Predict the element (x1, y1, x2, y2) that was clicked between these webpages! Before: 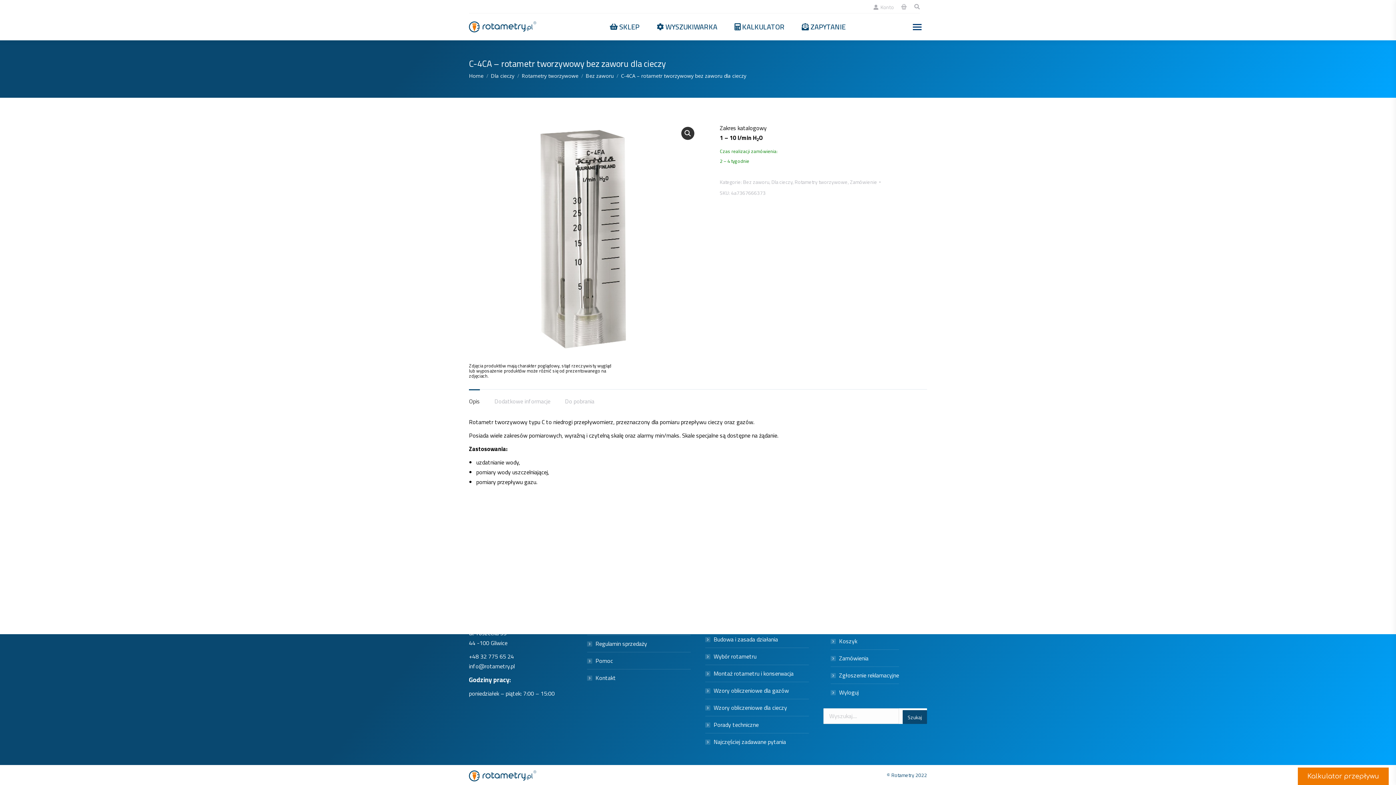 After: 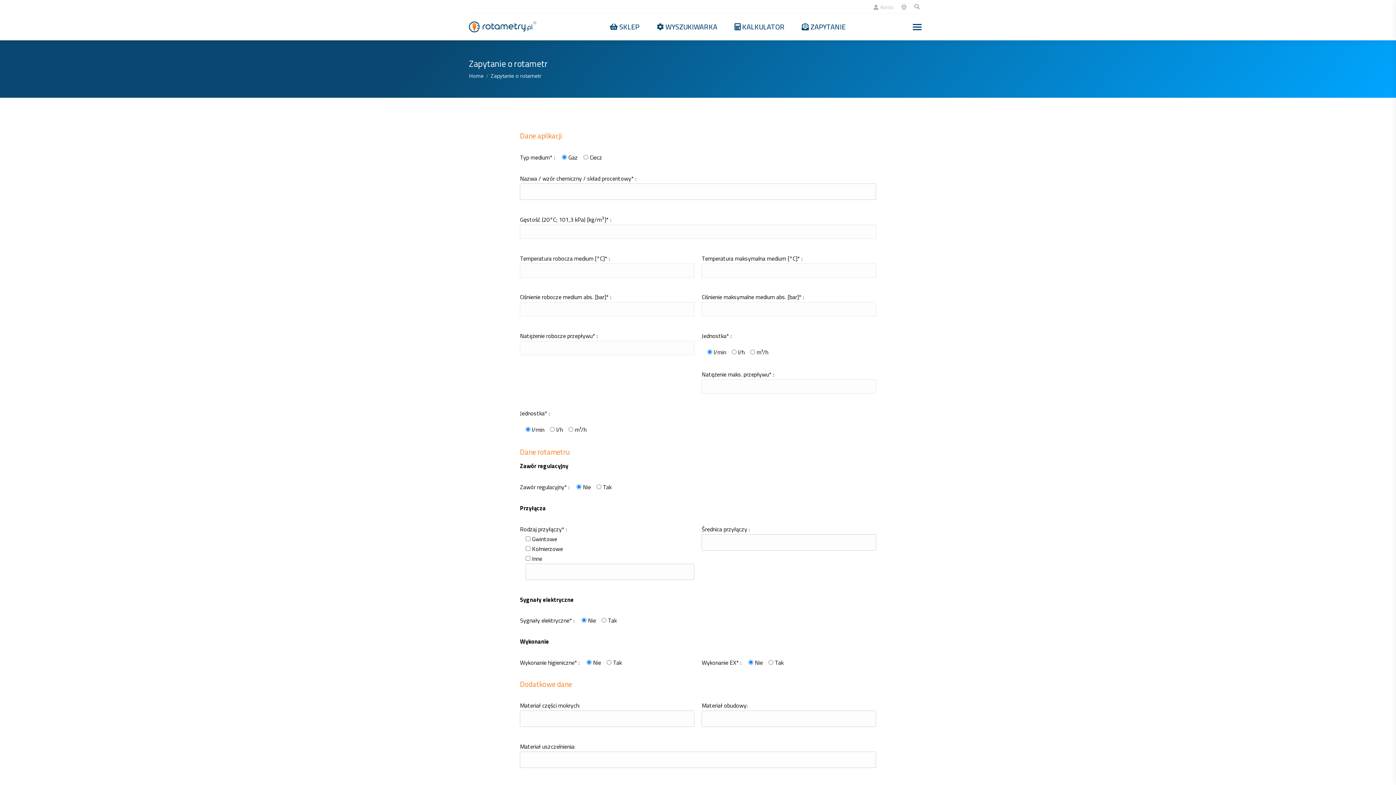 Action: bbox: (802, 22, 863, 32) label:  ZAPYTANIE